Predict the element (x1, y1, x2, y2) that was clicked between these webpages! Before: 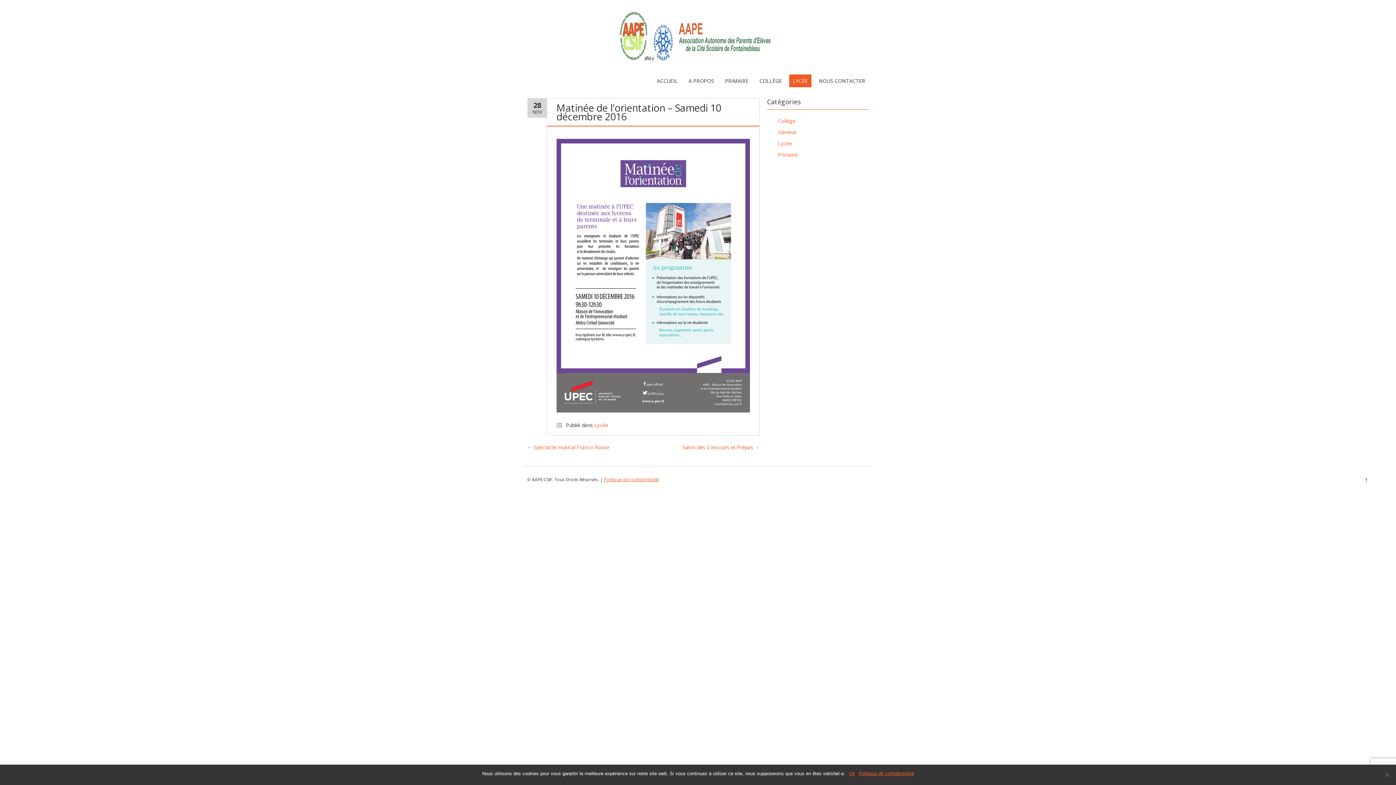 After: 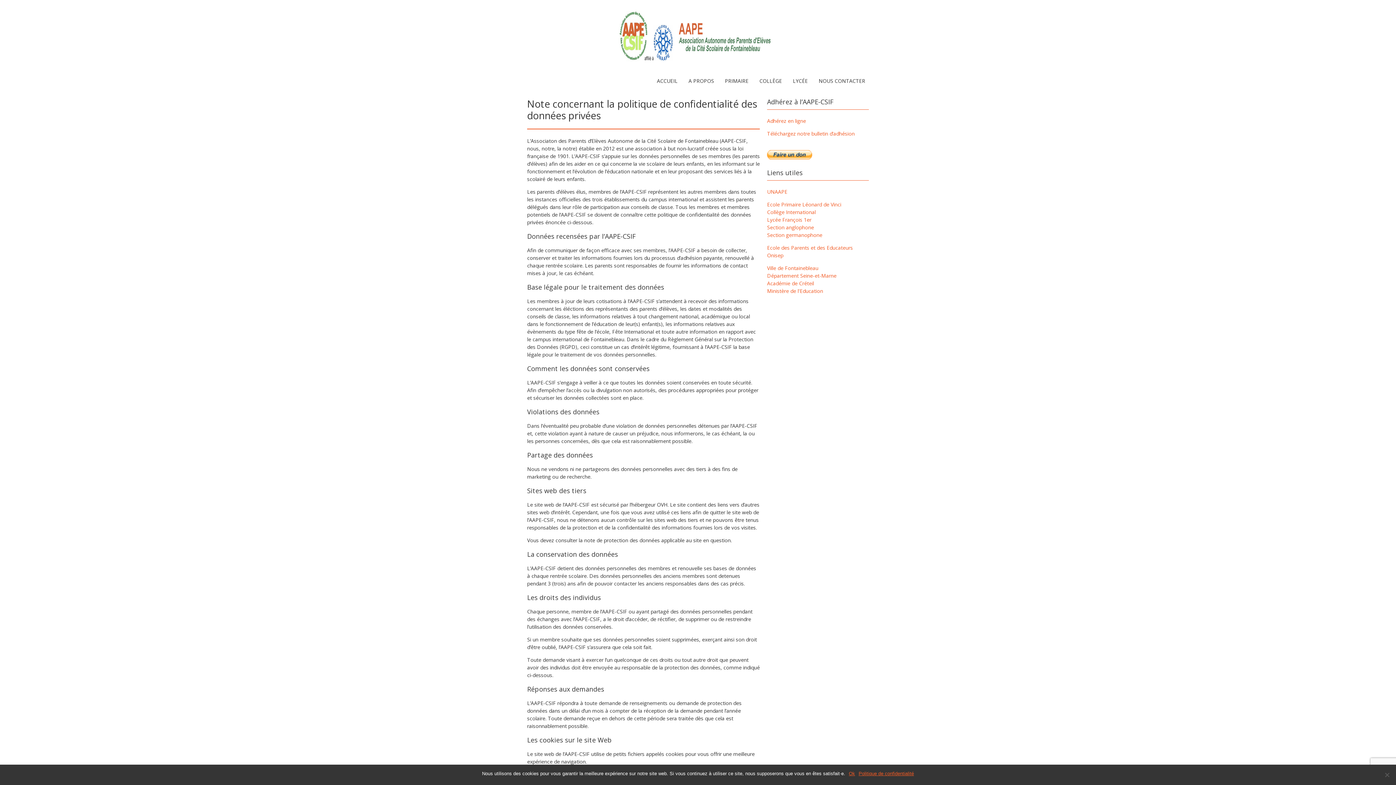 Action: bbox: (604, 476, 659, 483) label: Politique de confidentialité